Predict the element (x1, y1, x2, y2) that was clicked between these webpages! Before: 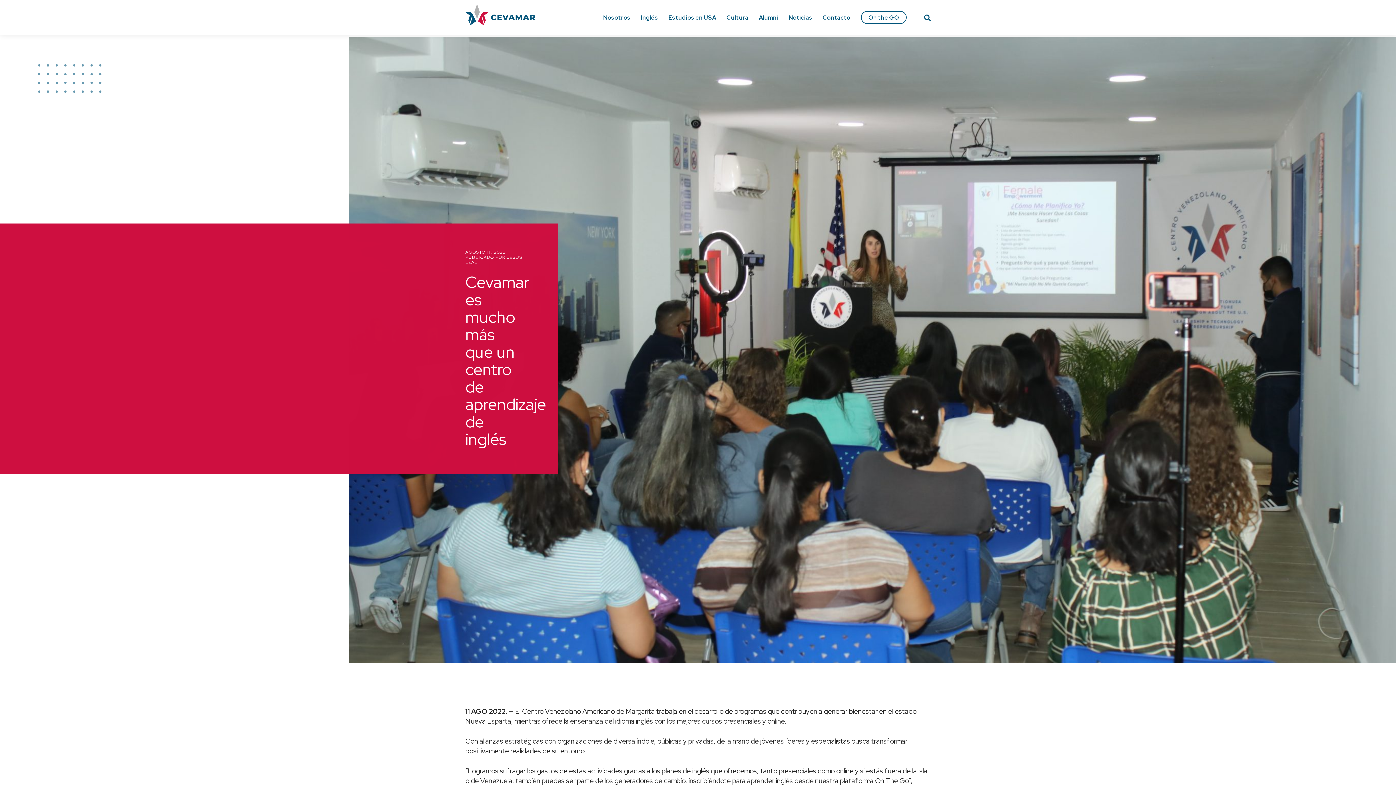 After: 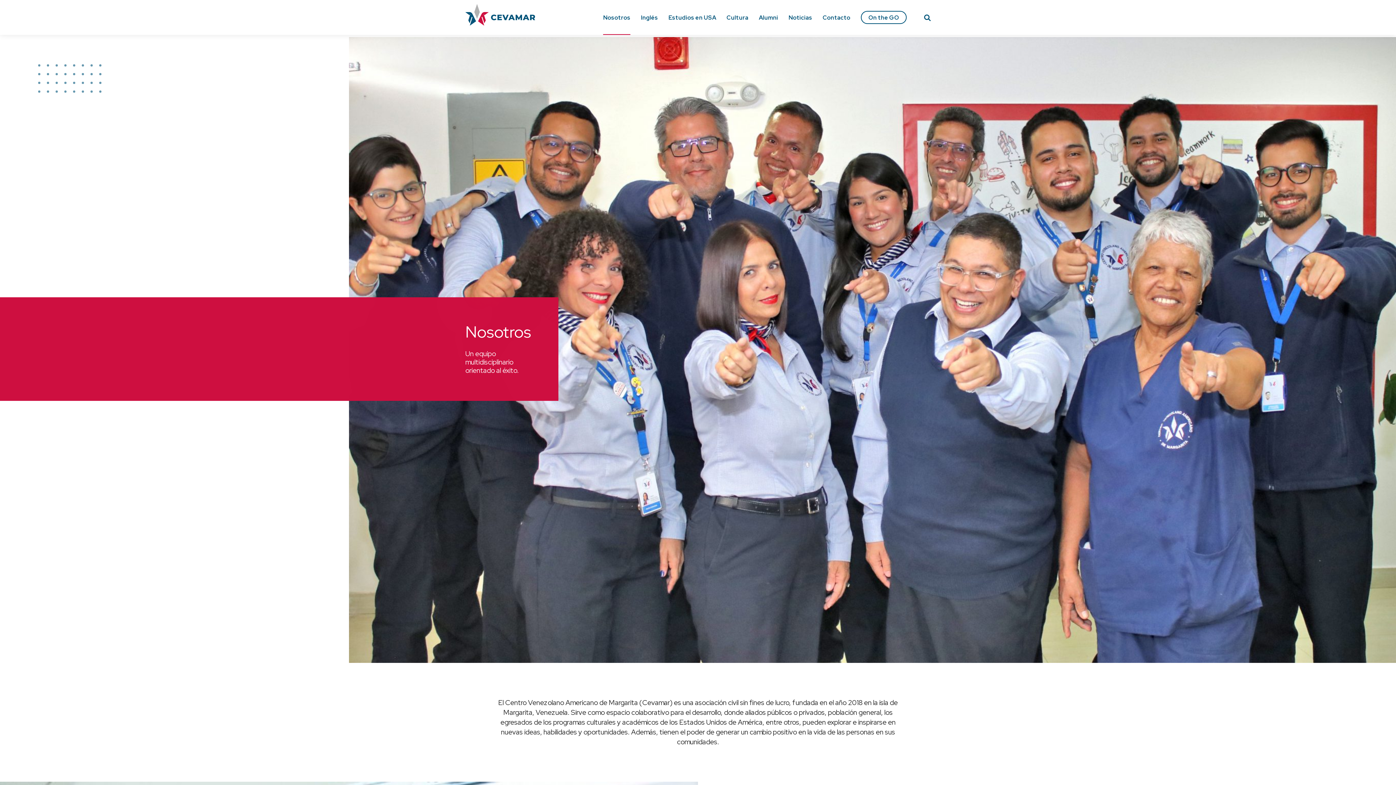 Action: bbox: (603, 0, 630, 34) label: Nosotros